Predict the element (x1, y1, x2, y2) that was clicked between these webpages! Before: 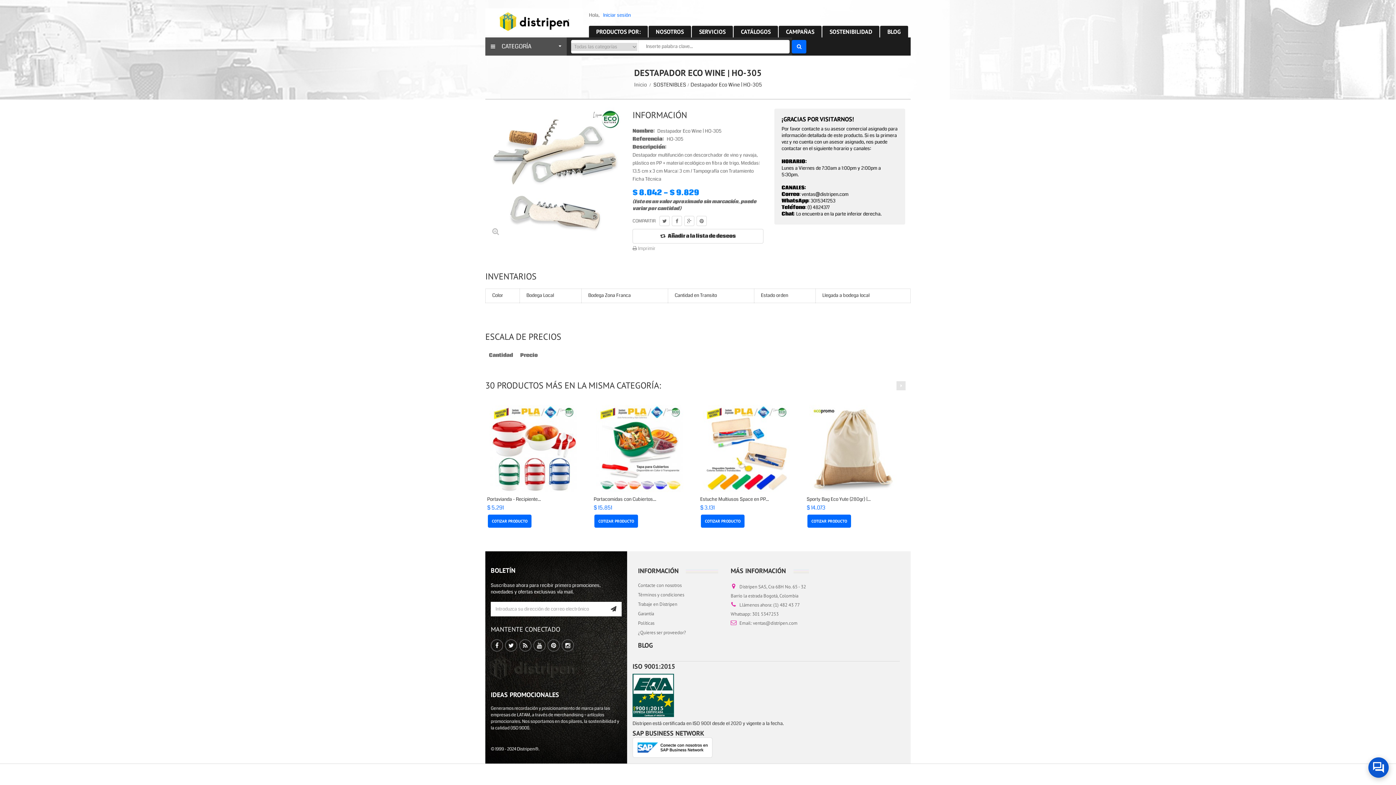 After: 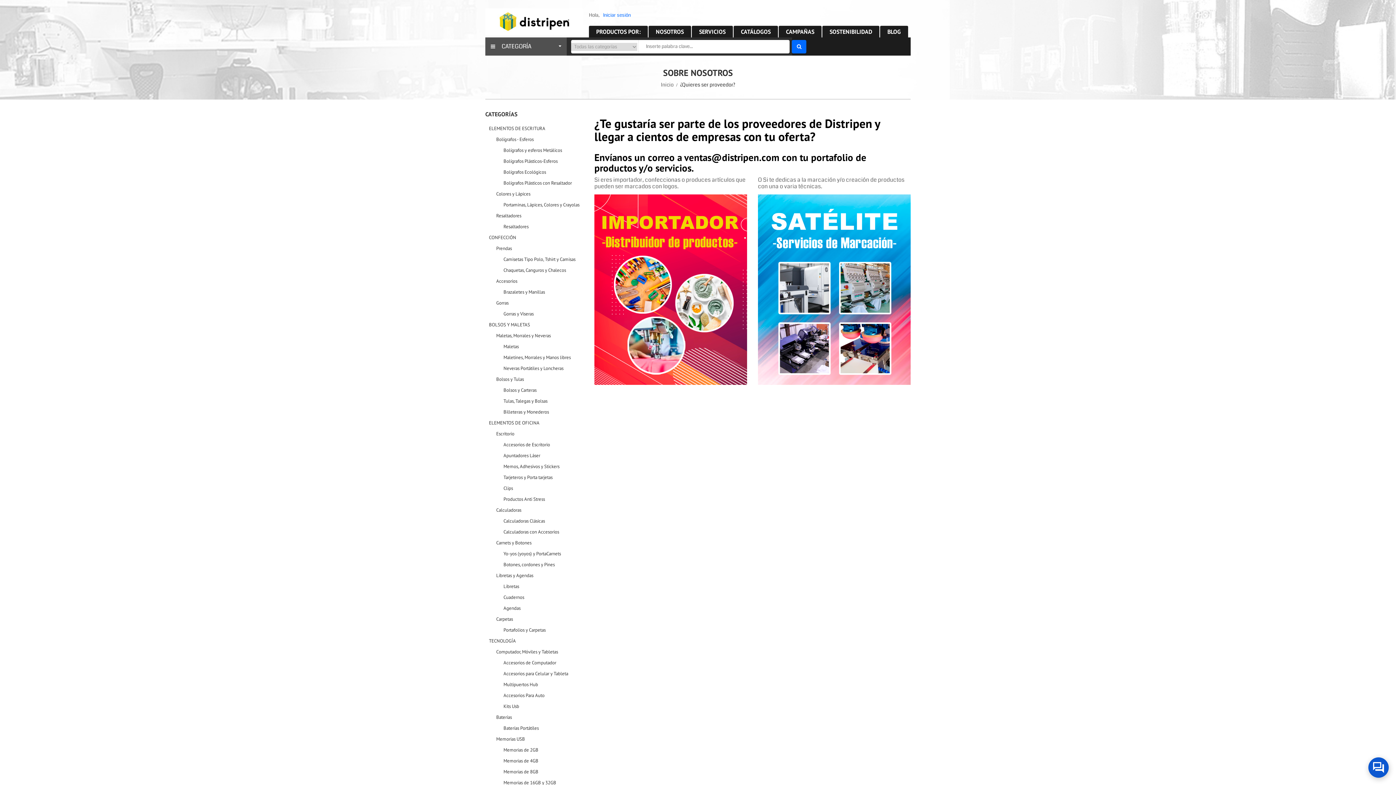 Action: label: ¿Quieres ser proveedor? bbox: (638, 629, 686, 636)